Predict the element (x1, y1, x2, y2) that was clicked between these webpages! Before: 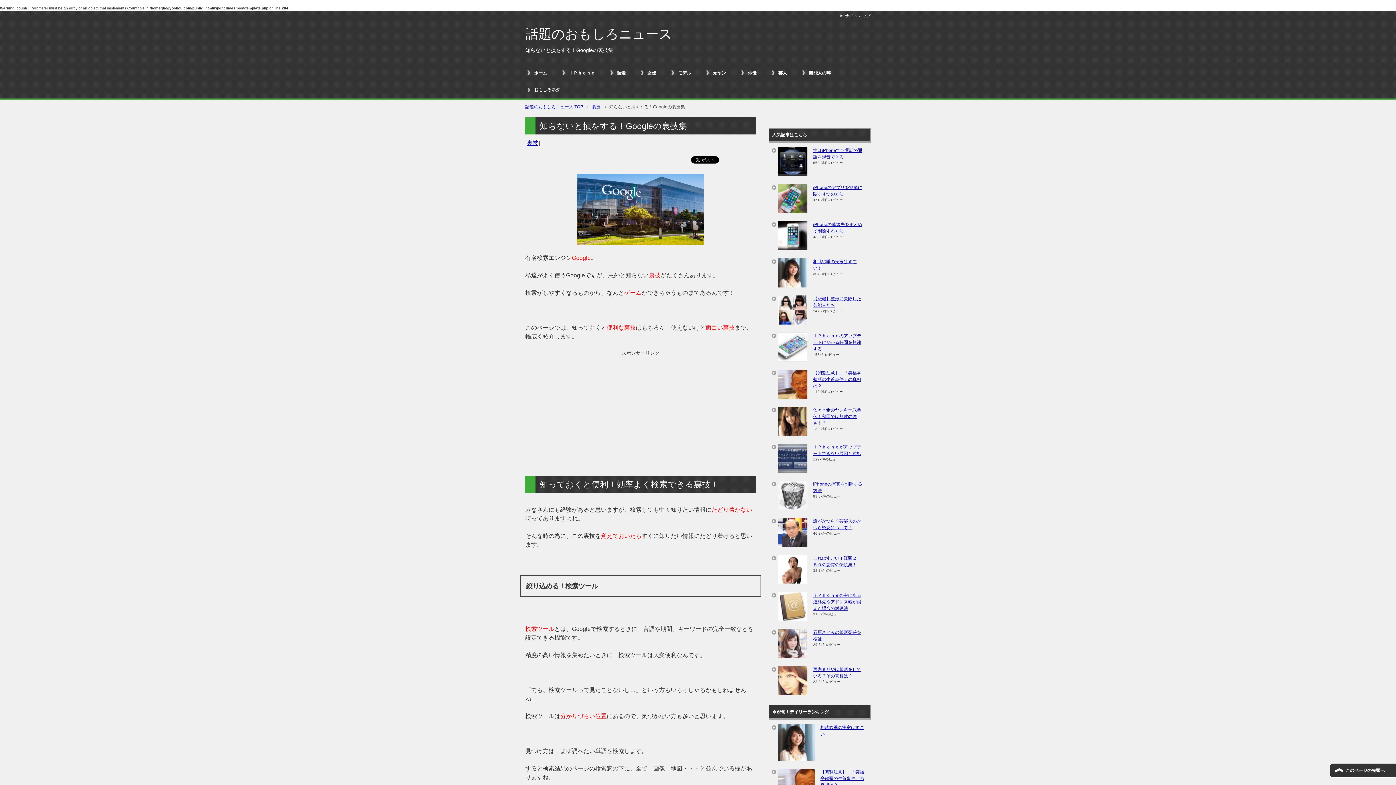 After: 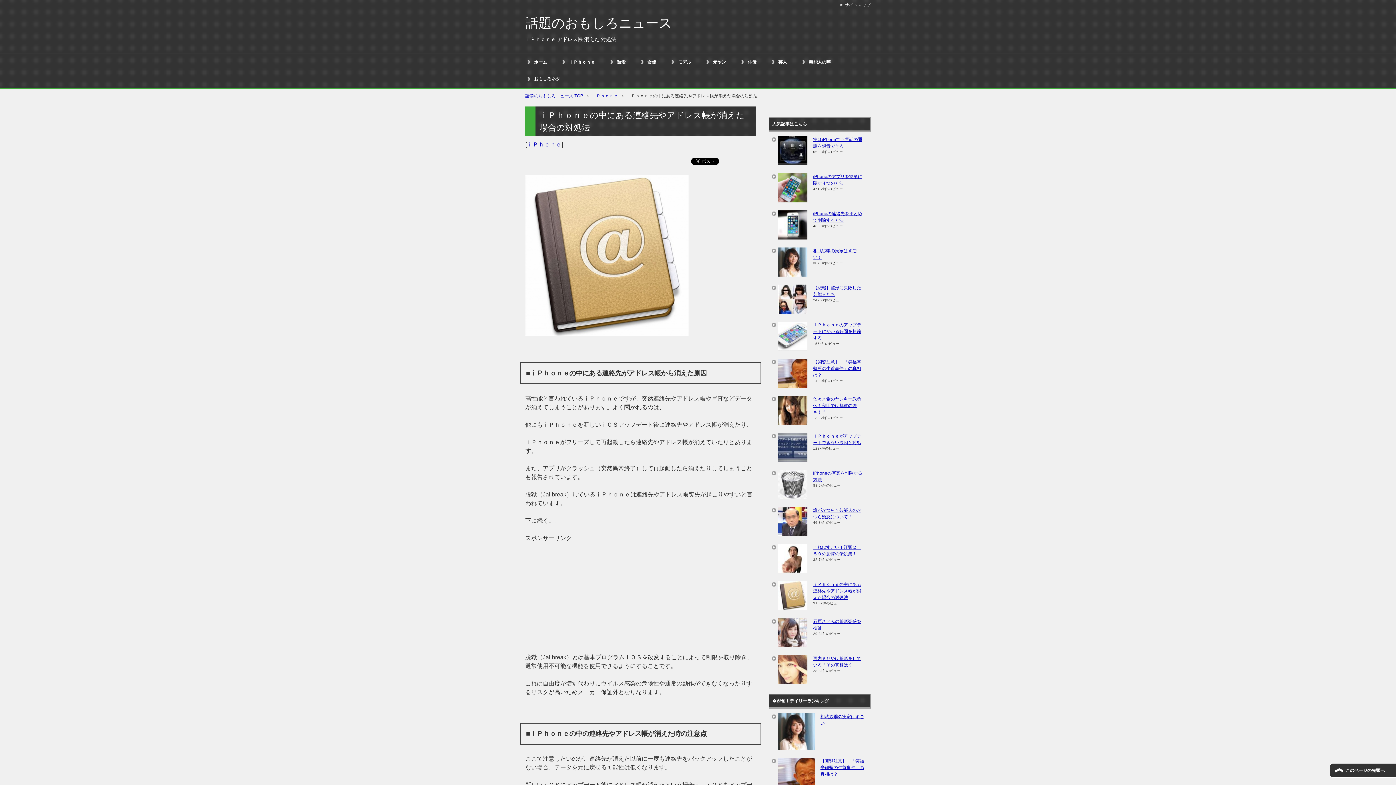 Action: label: ⅰＰｈｏｎｅの中にある連絡先やアドレス帳が消えた場合の対処法 bbox: (813, 593, 861, 611)